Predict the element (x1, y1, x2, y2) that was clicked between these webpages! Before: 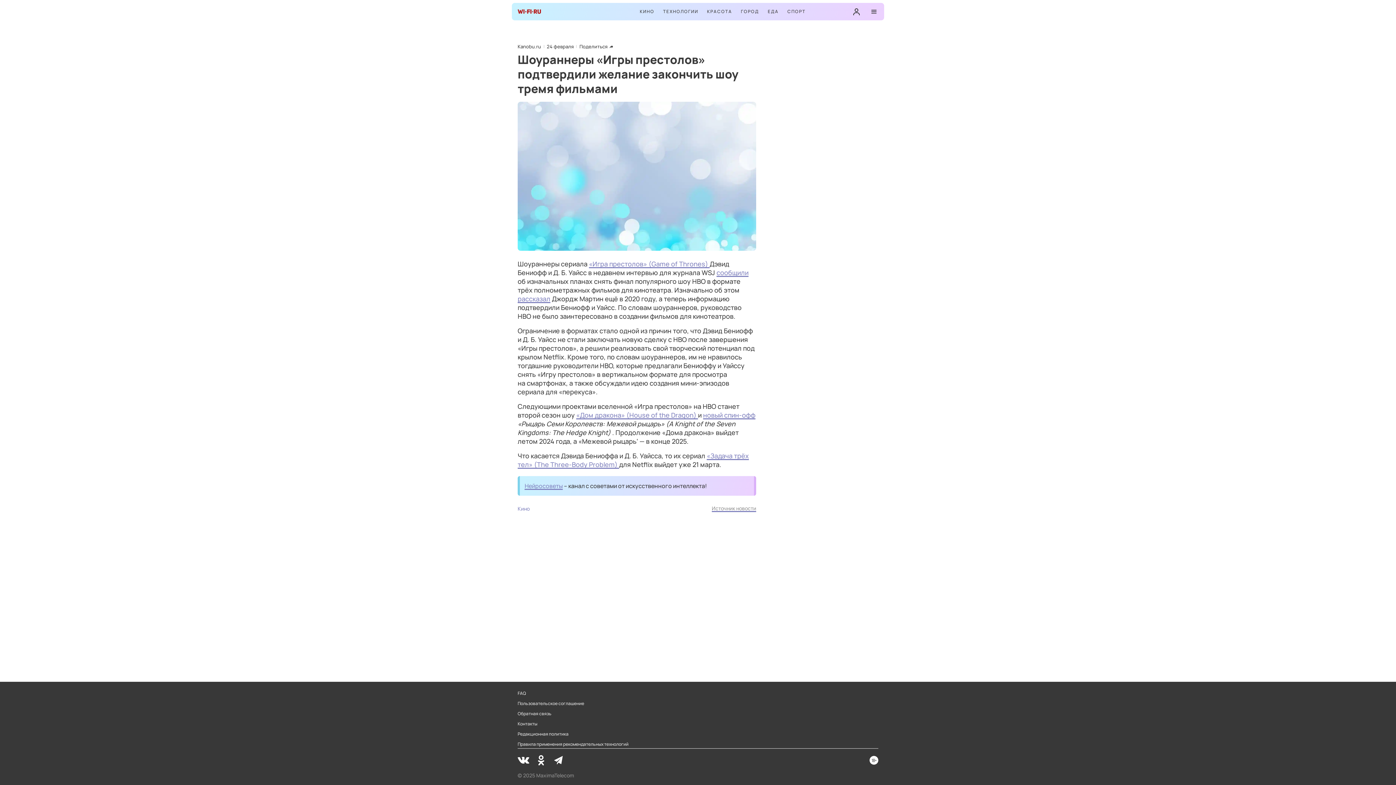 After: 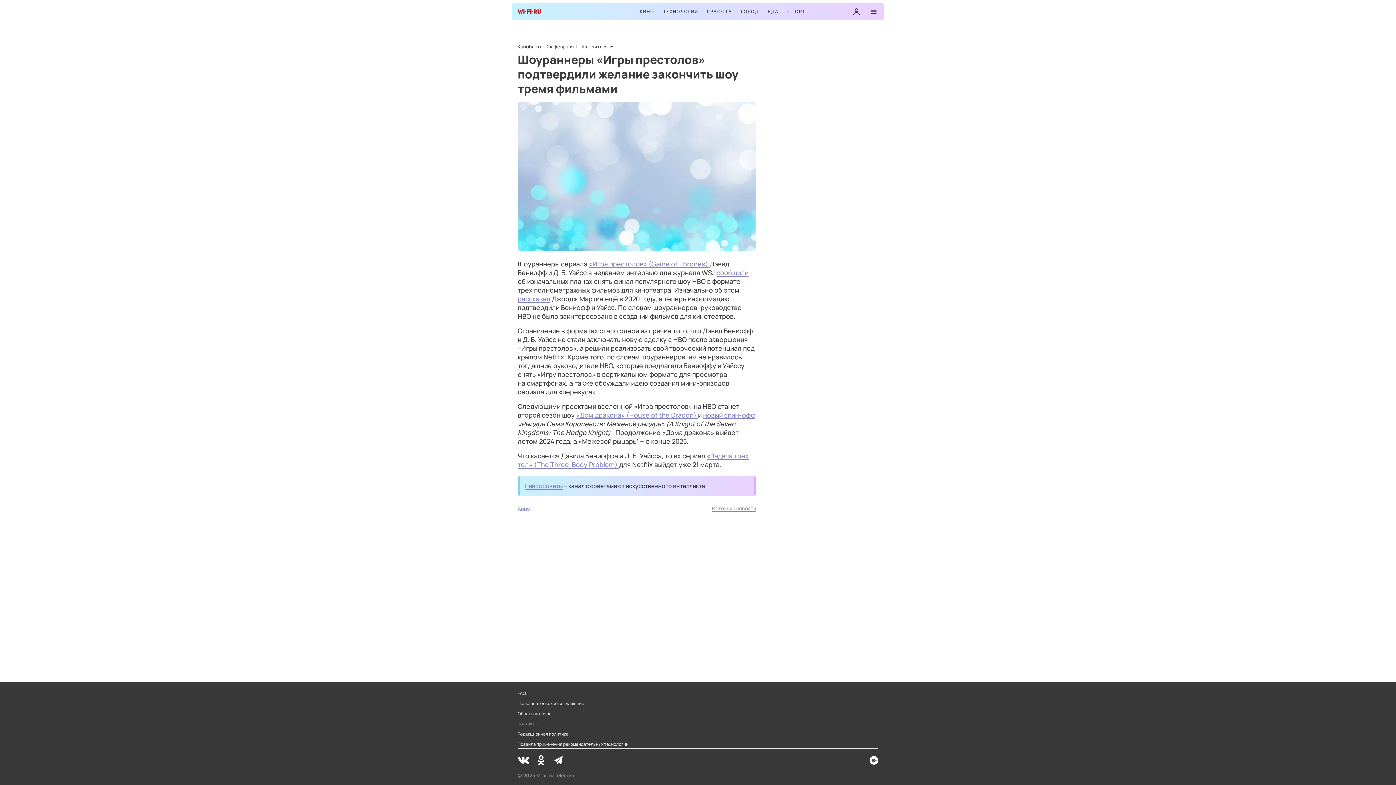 Action: bbox: (517, 721, 537, 727) label: Контакты